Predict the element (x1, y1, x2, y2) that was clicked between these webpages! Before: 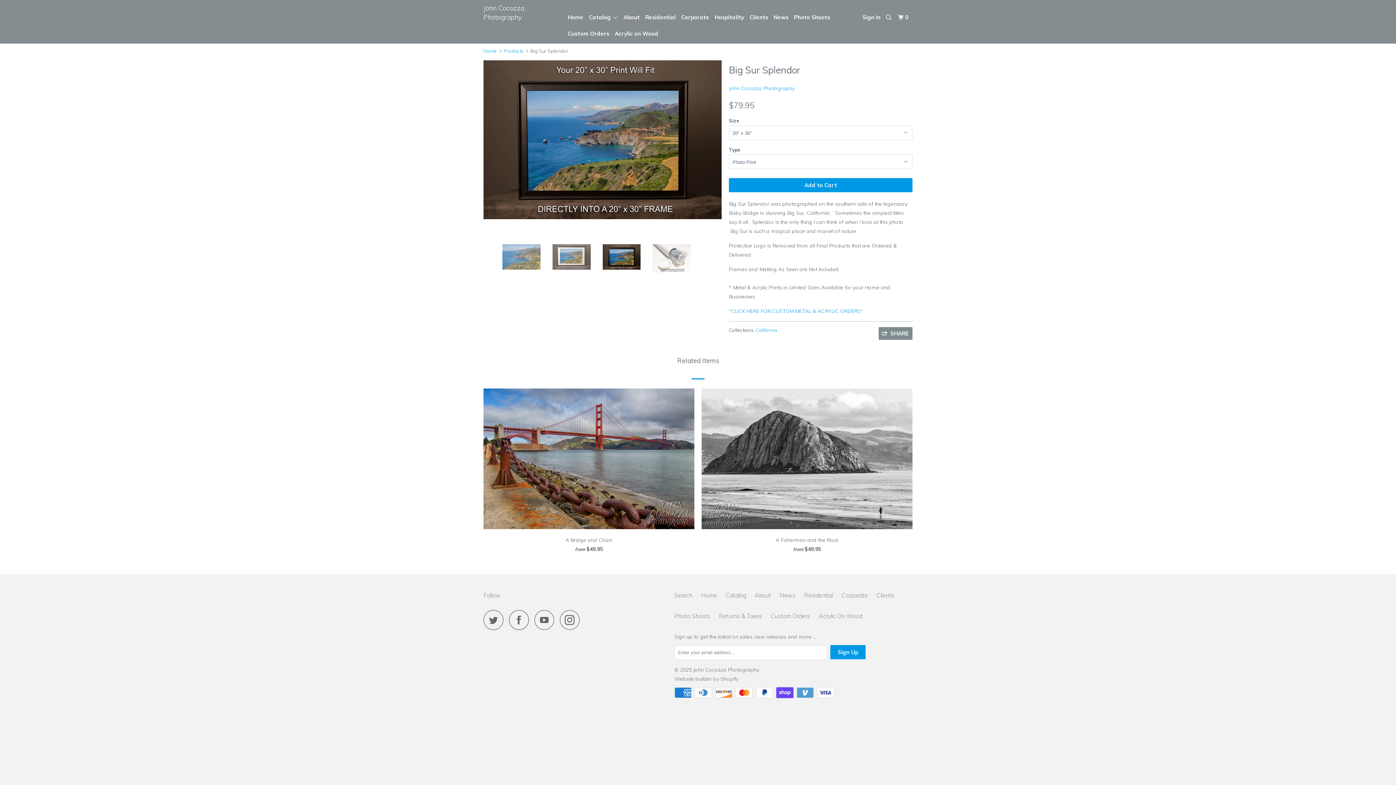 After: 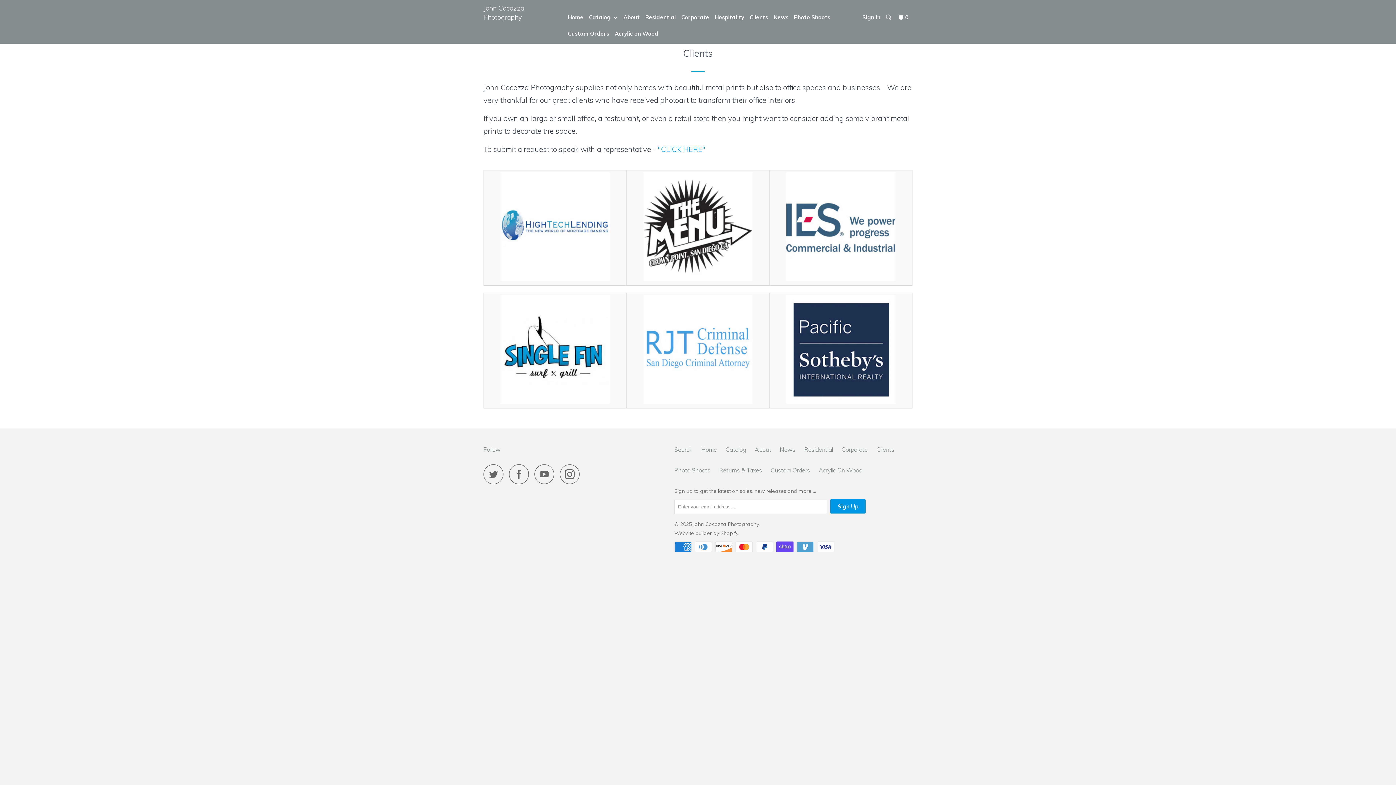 Action: label: Clients bbox: (876, 591, 894, 600)